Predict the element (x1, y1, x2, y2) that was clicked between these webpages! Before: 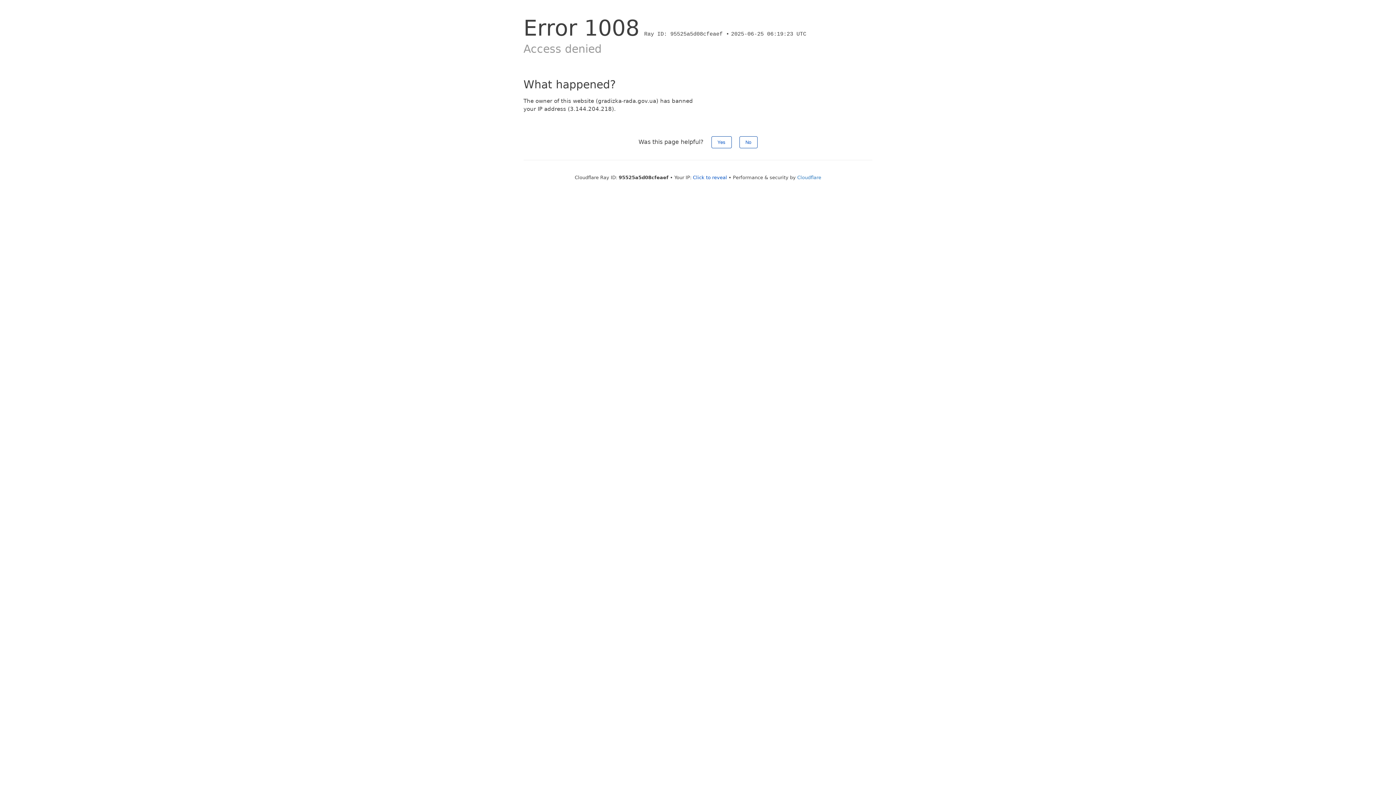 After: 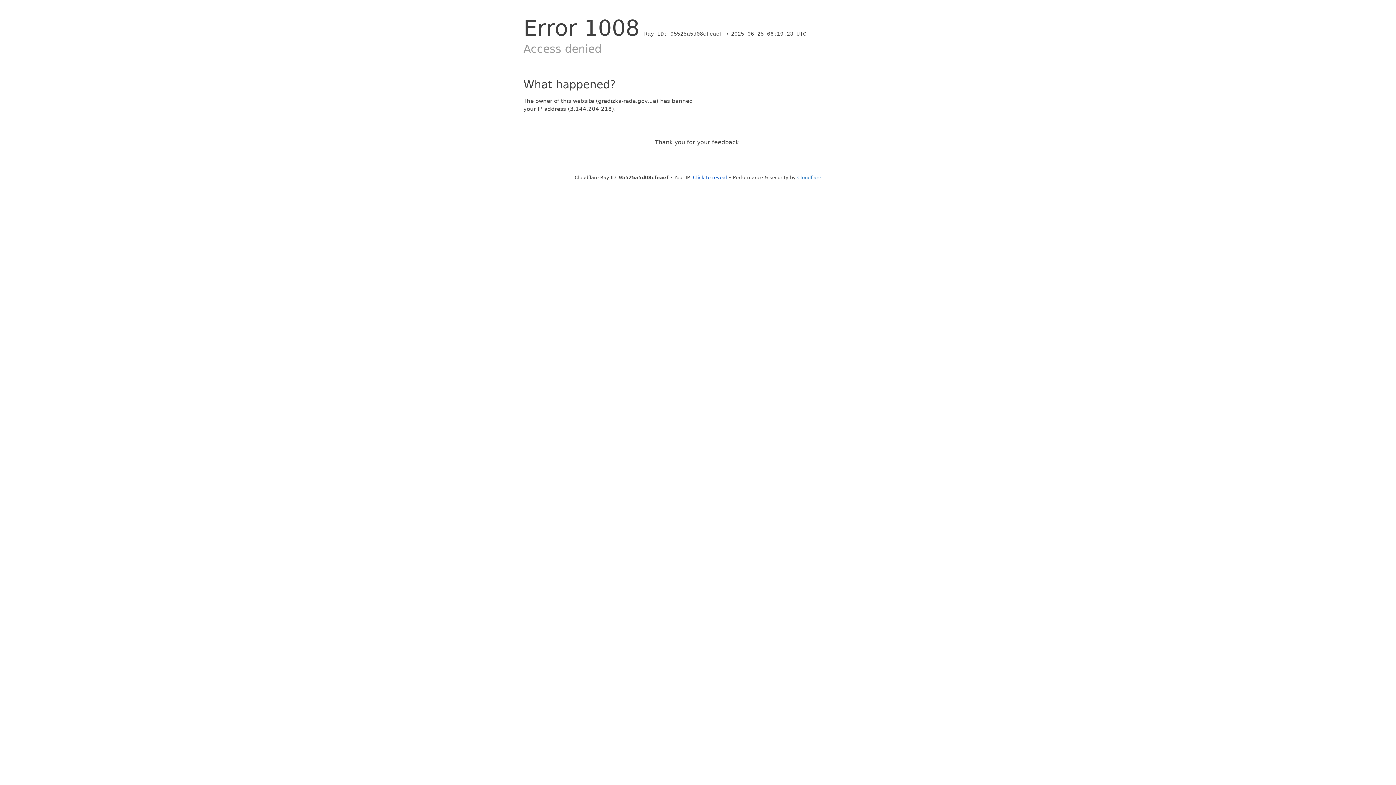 Action: bbox: (711, 136, 731, 148) label: Yes